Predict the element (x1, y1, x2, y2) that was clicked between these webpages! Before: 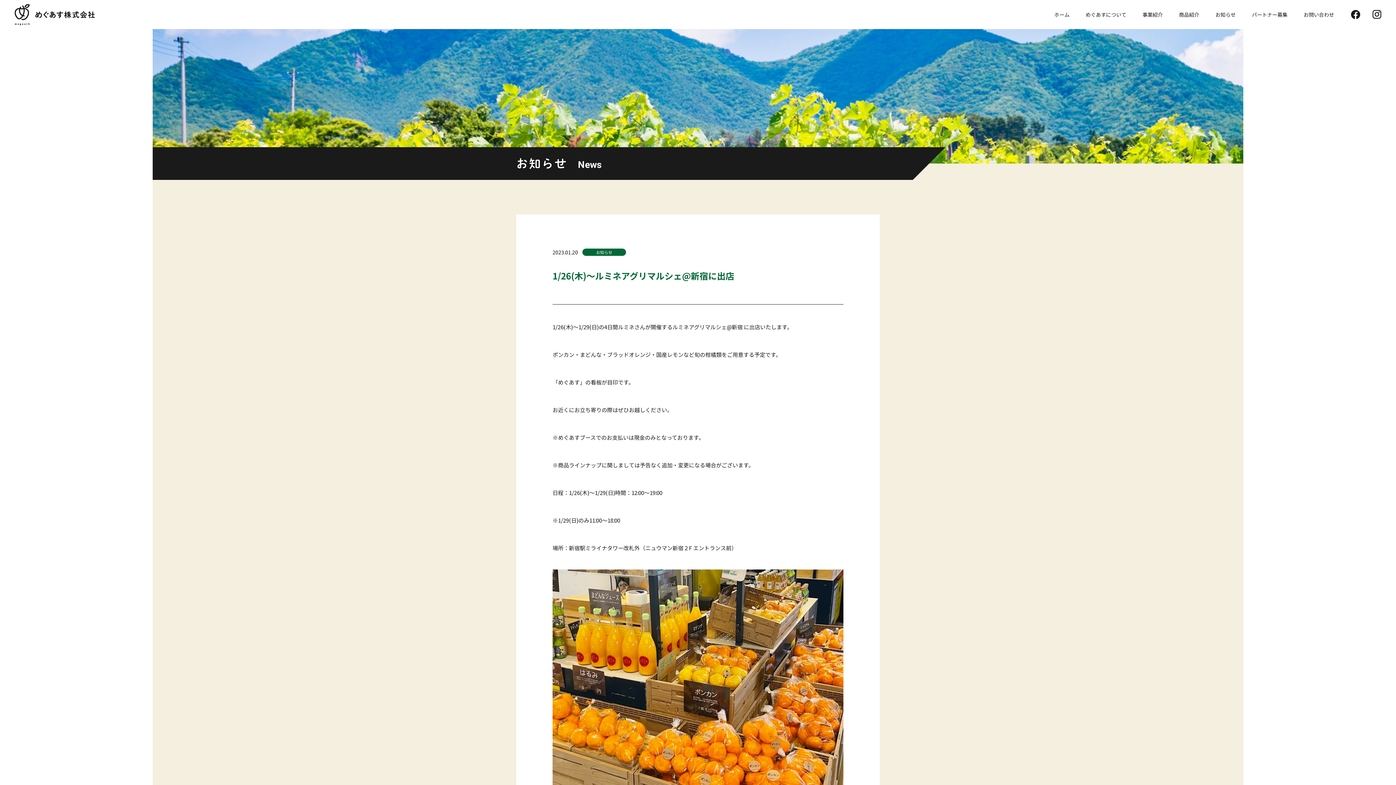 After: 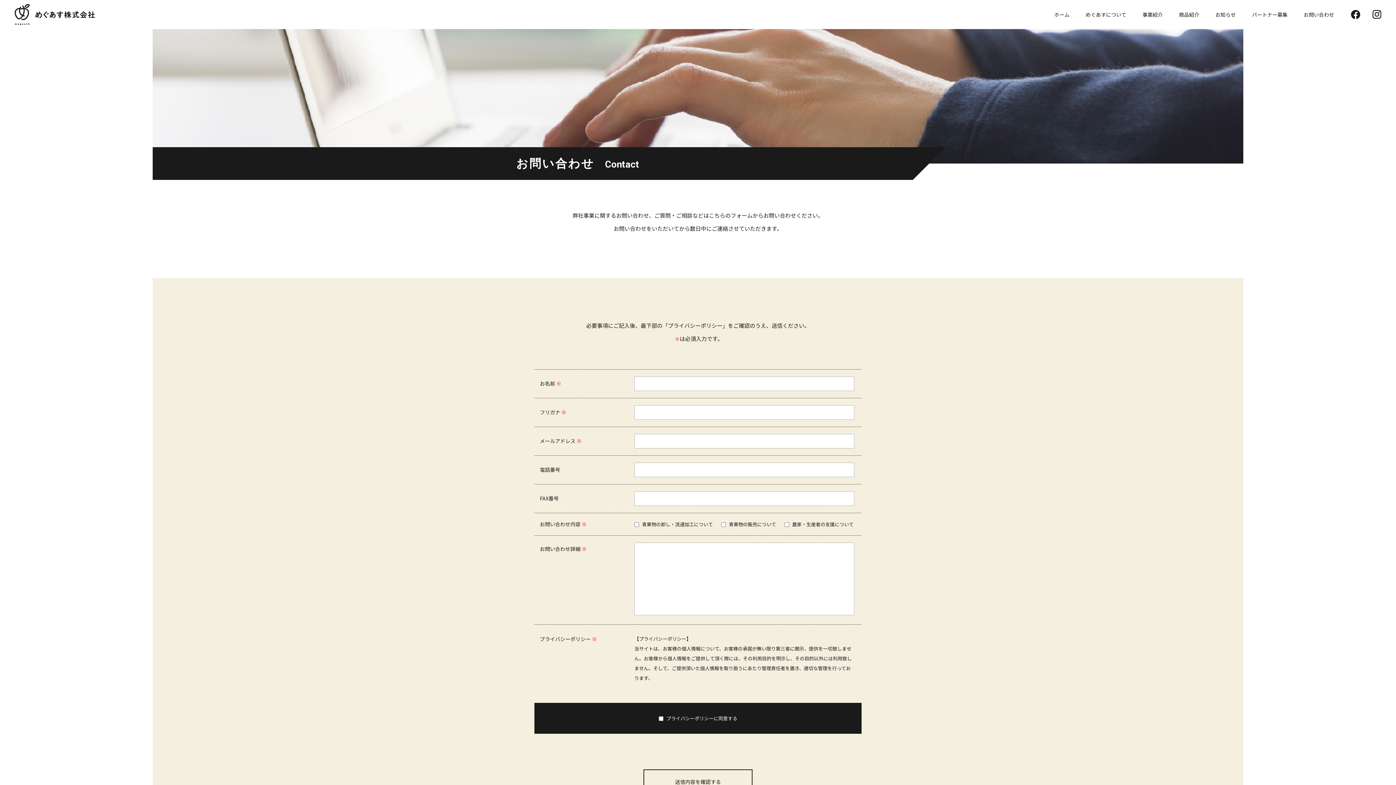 Action: bbox: (1303, 10, 1334, 18) label: お問い合わせ